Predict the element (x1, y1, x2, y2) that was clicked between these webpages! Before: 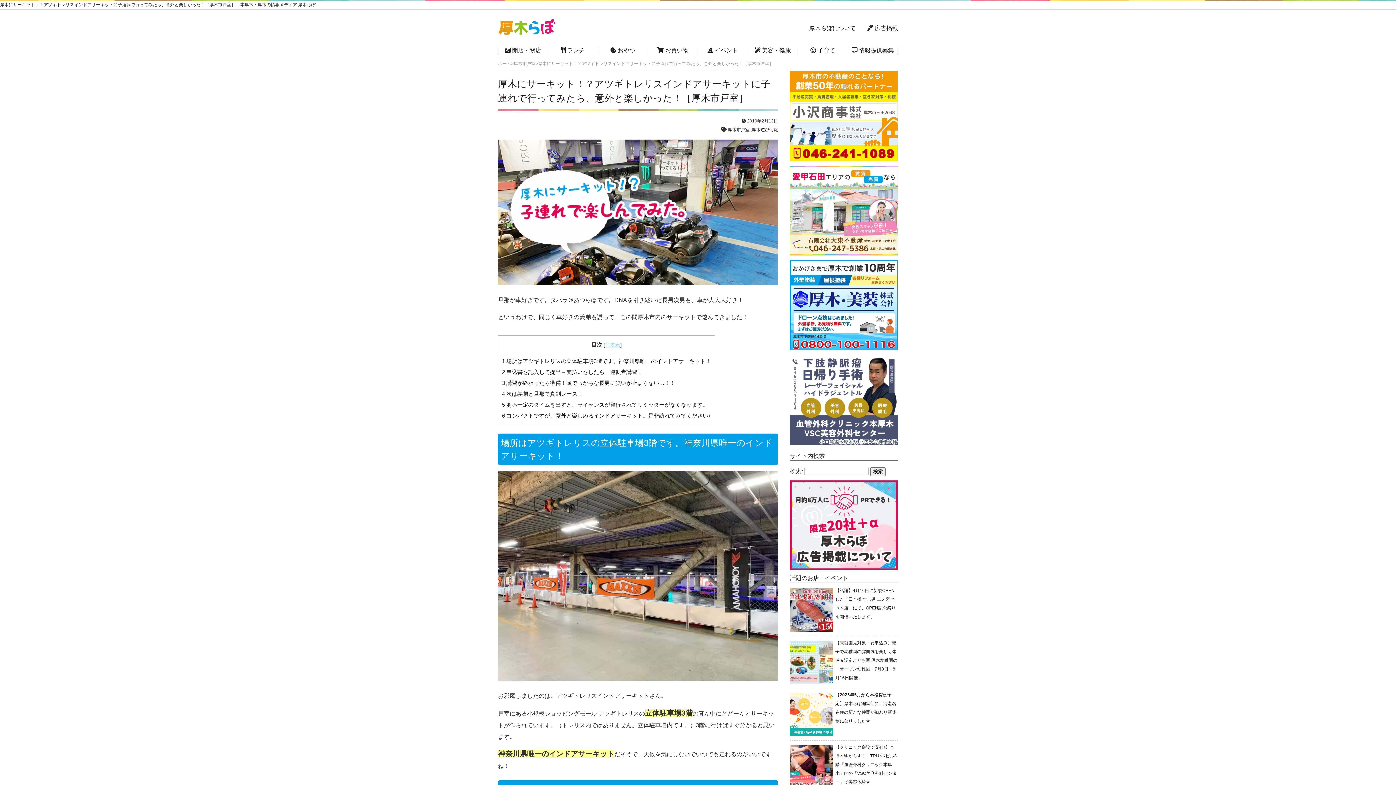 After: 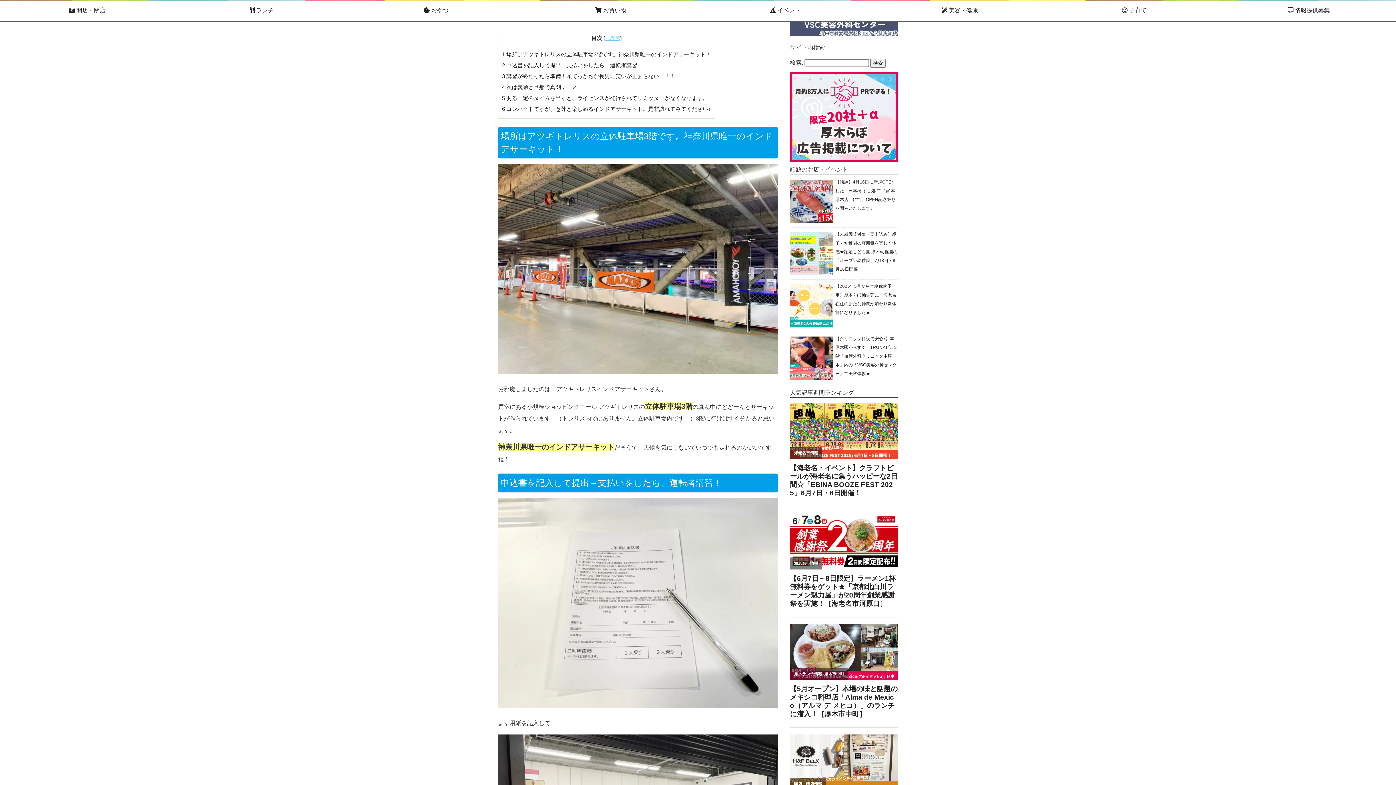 Action: label: 1 場所はアツギトレリスの立体駐車場3階です。神奈川県唯一のインドアサーキット！ bbox: (502, 358, 711, 364)